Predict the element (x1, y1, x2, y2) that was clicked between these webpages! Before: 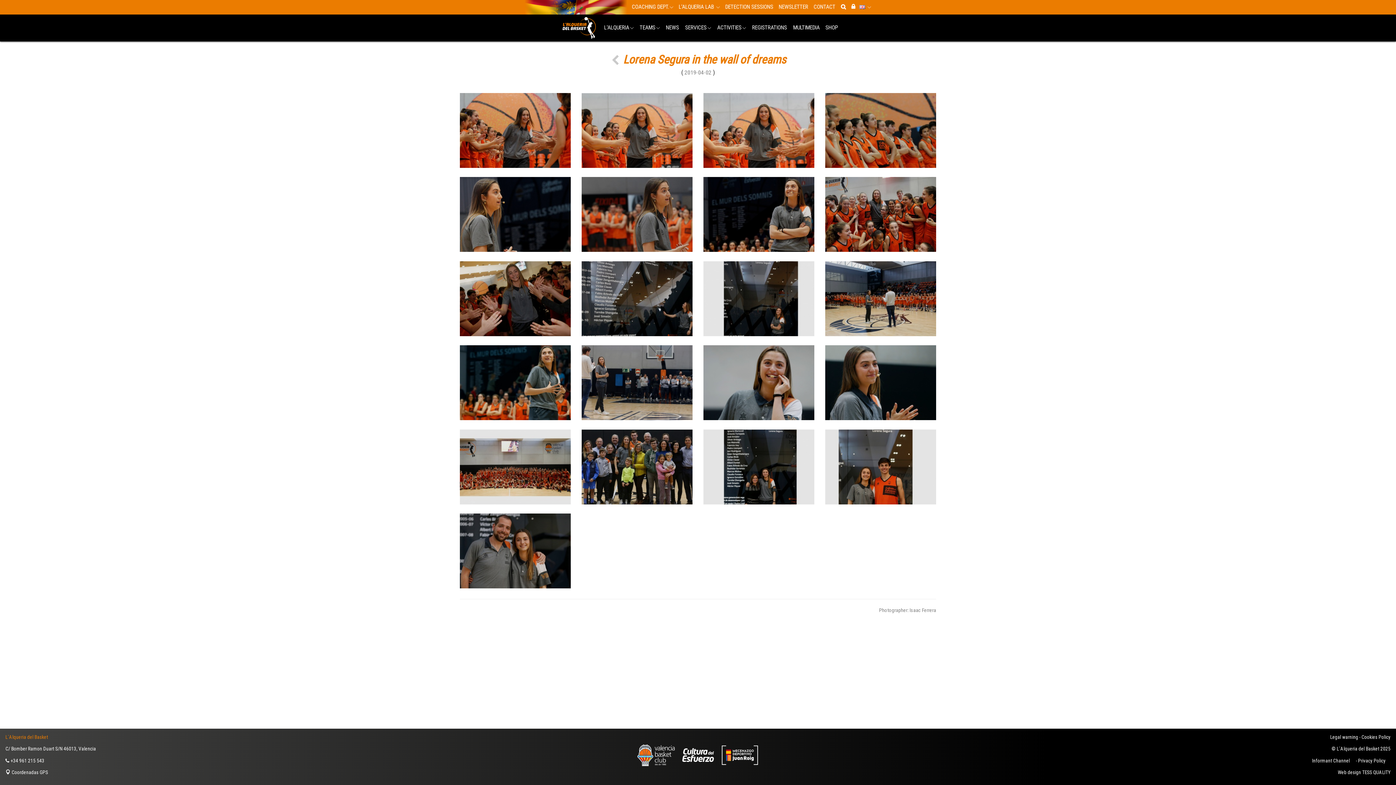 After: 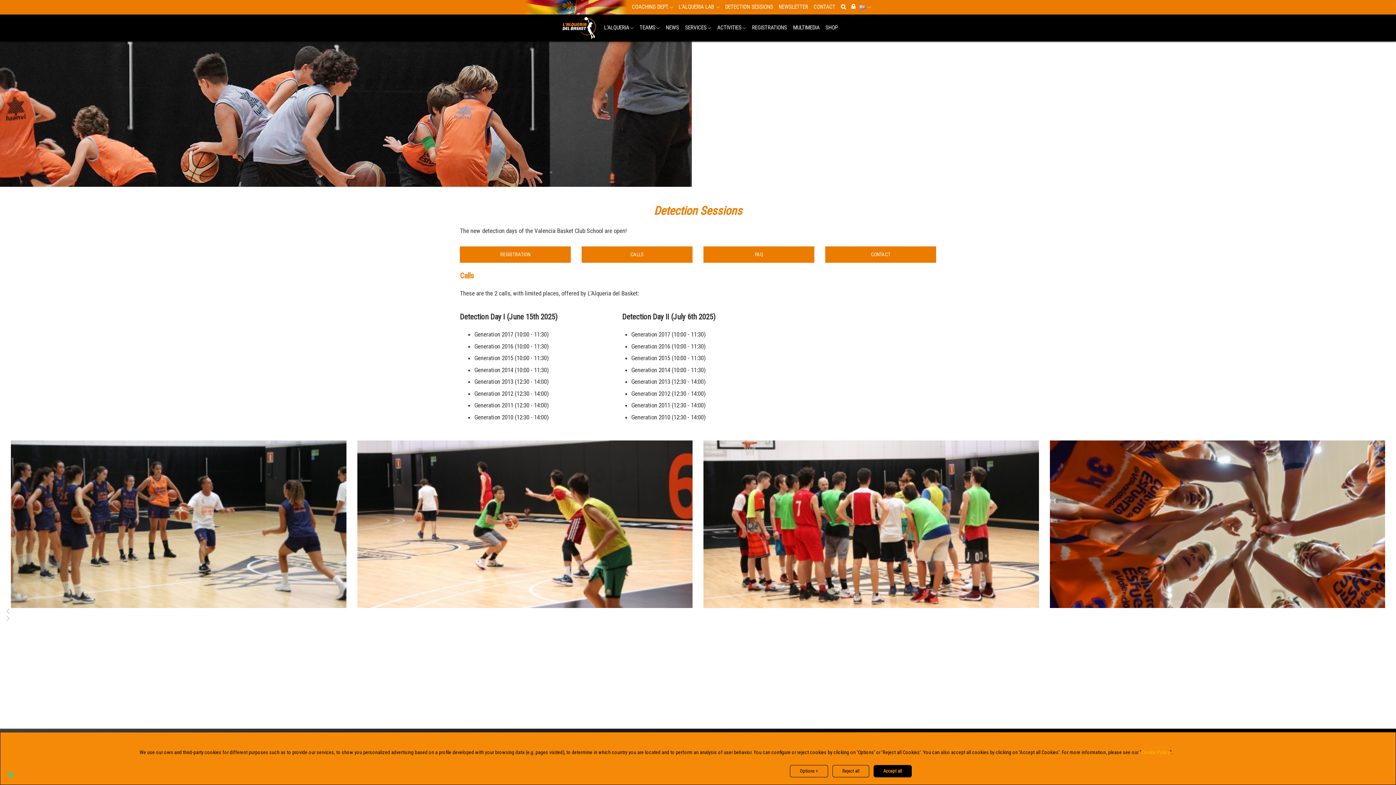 Action: bbox: (723, 0, 775, 12) label: DETECTION SESSIONS